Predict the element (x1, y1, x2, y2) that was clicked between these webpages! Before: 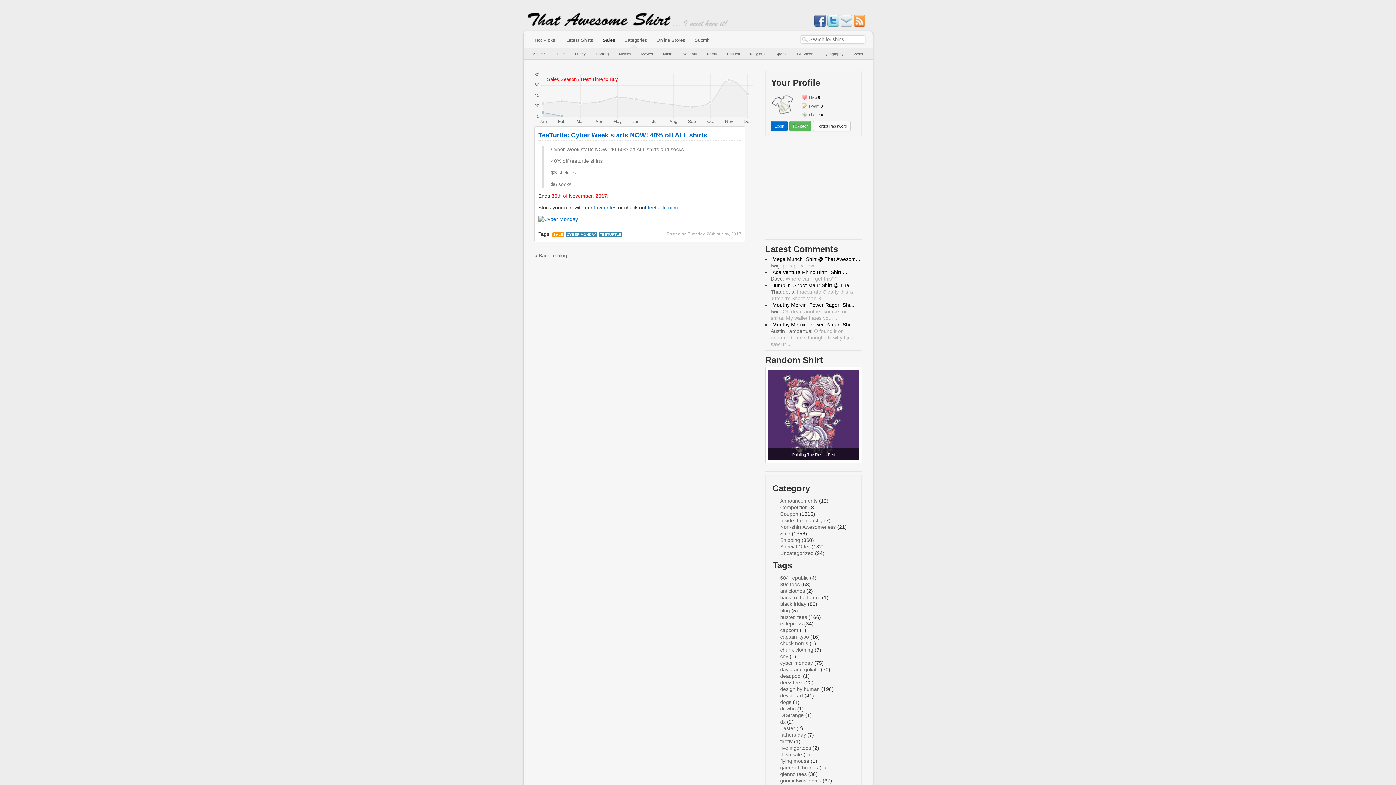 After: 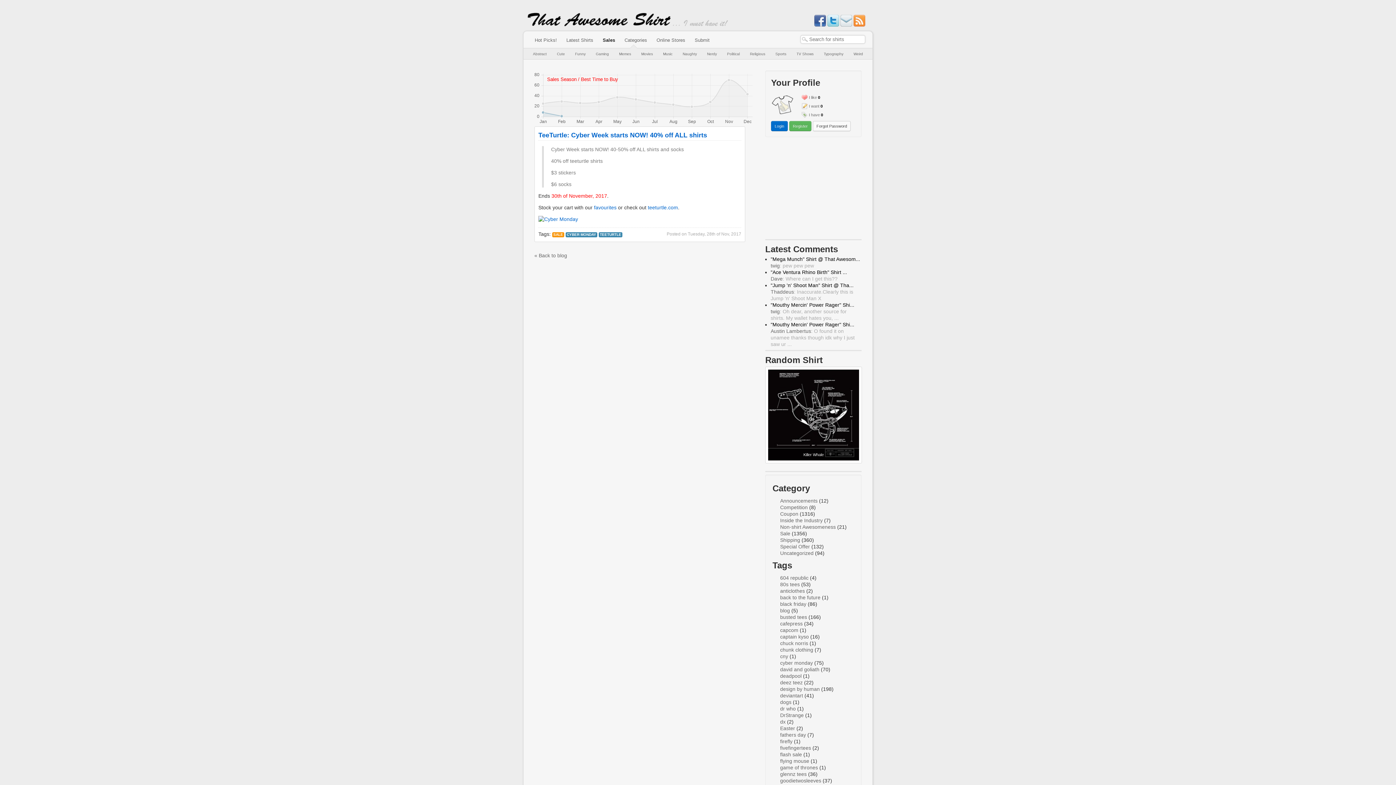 Action: bbox: (538, 131, 707, 138) label: TeeTurtle: Cyber Week starts NOW! 40% off ALL shirts